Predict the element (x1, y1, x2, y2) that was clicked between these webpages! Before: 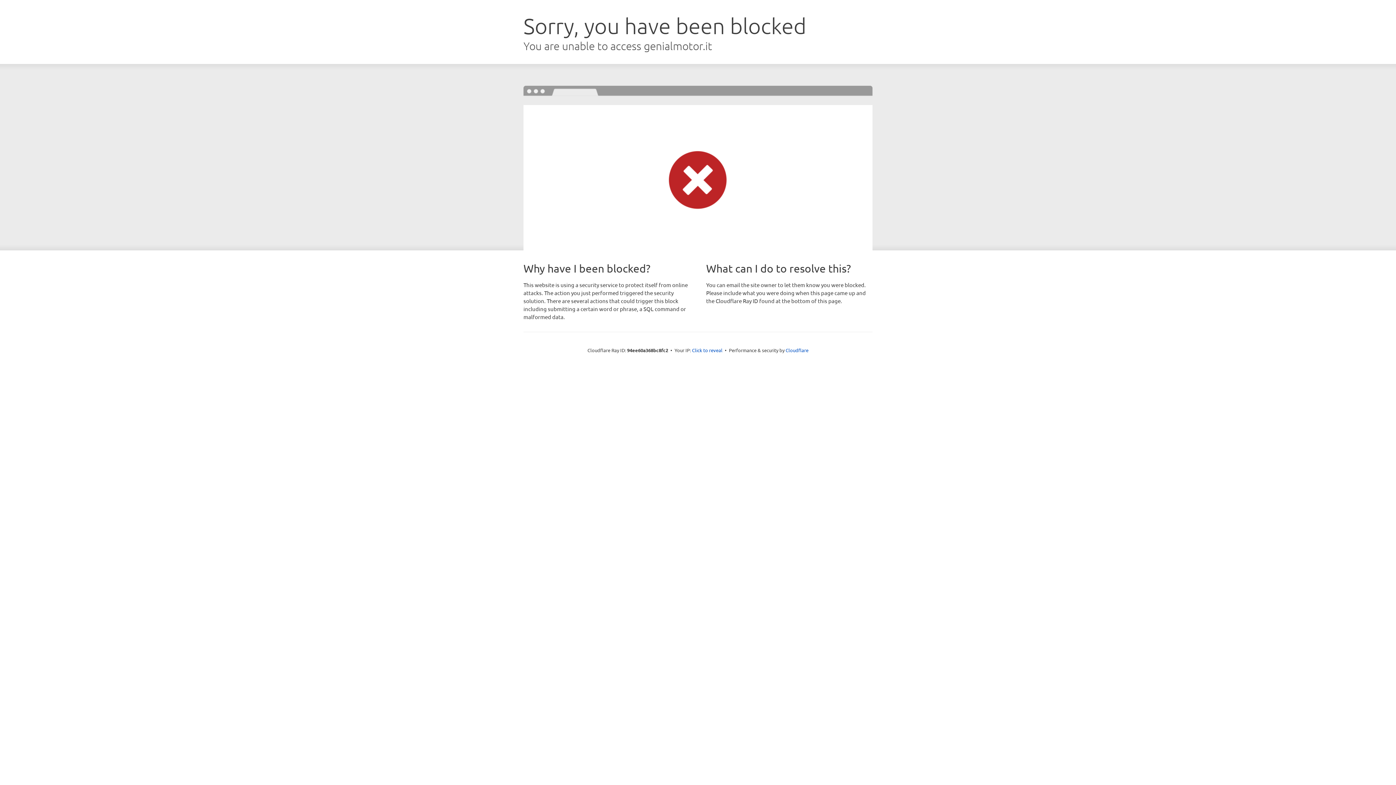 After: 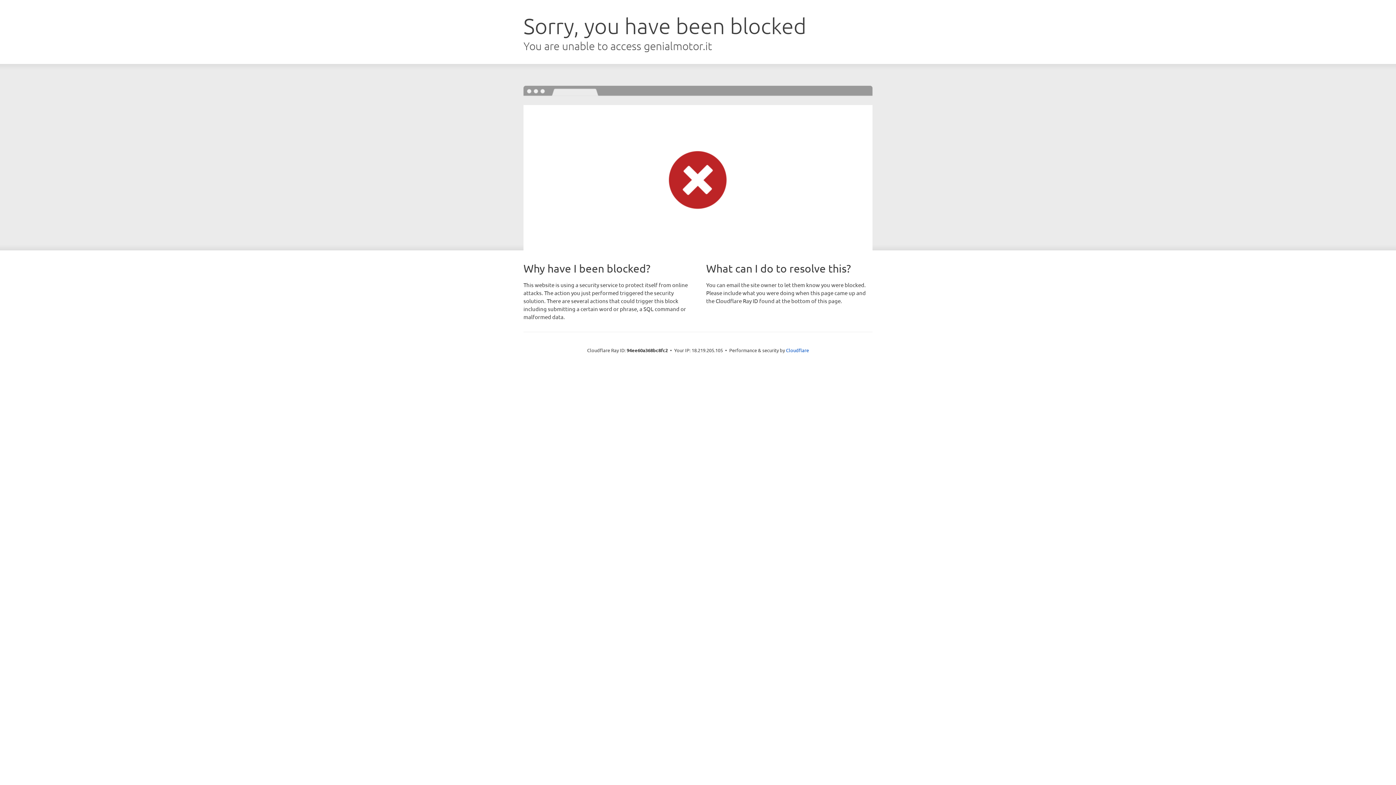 Action: bbox: (692, 346, 722, 353) label: Click to reveal